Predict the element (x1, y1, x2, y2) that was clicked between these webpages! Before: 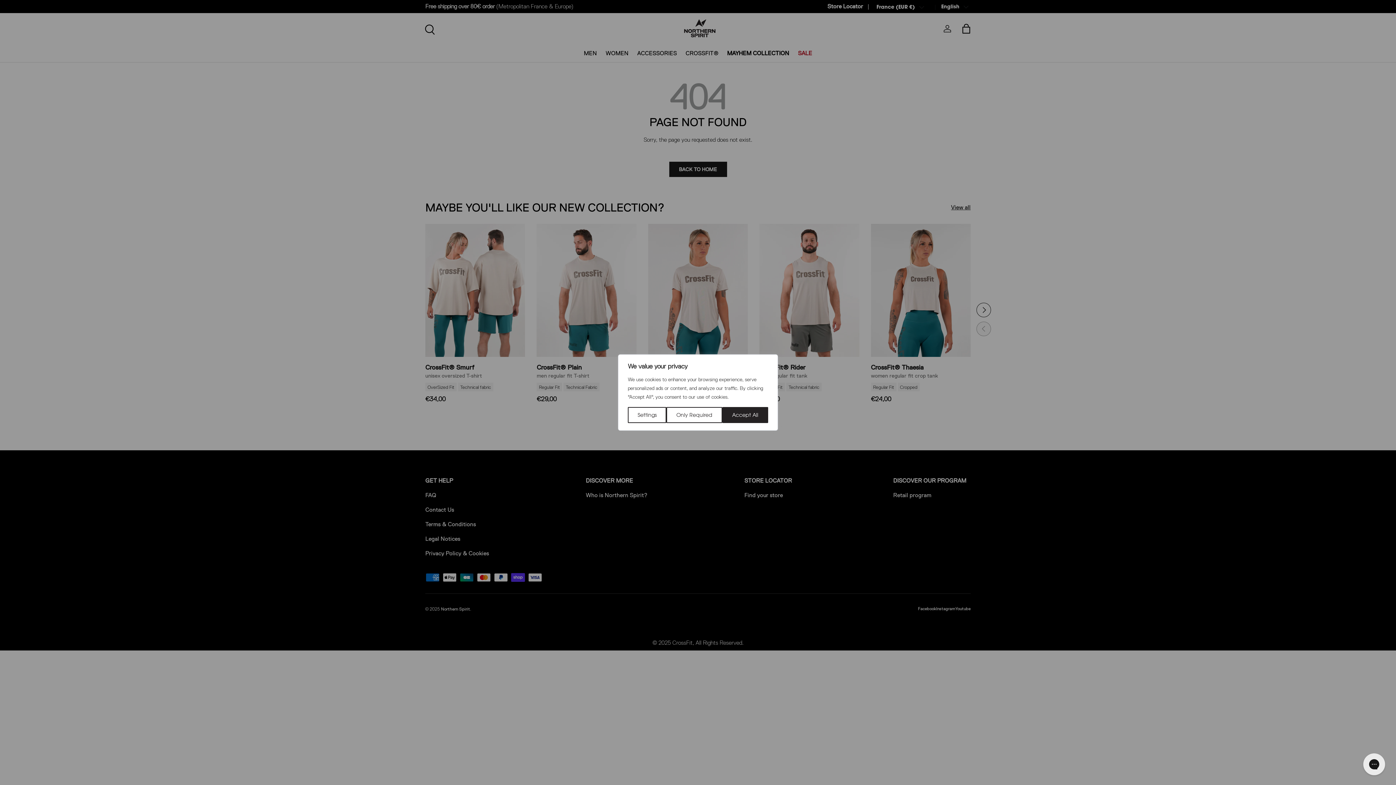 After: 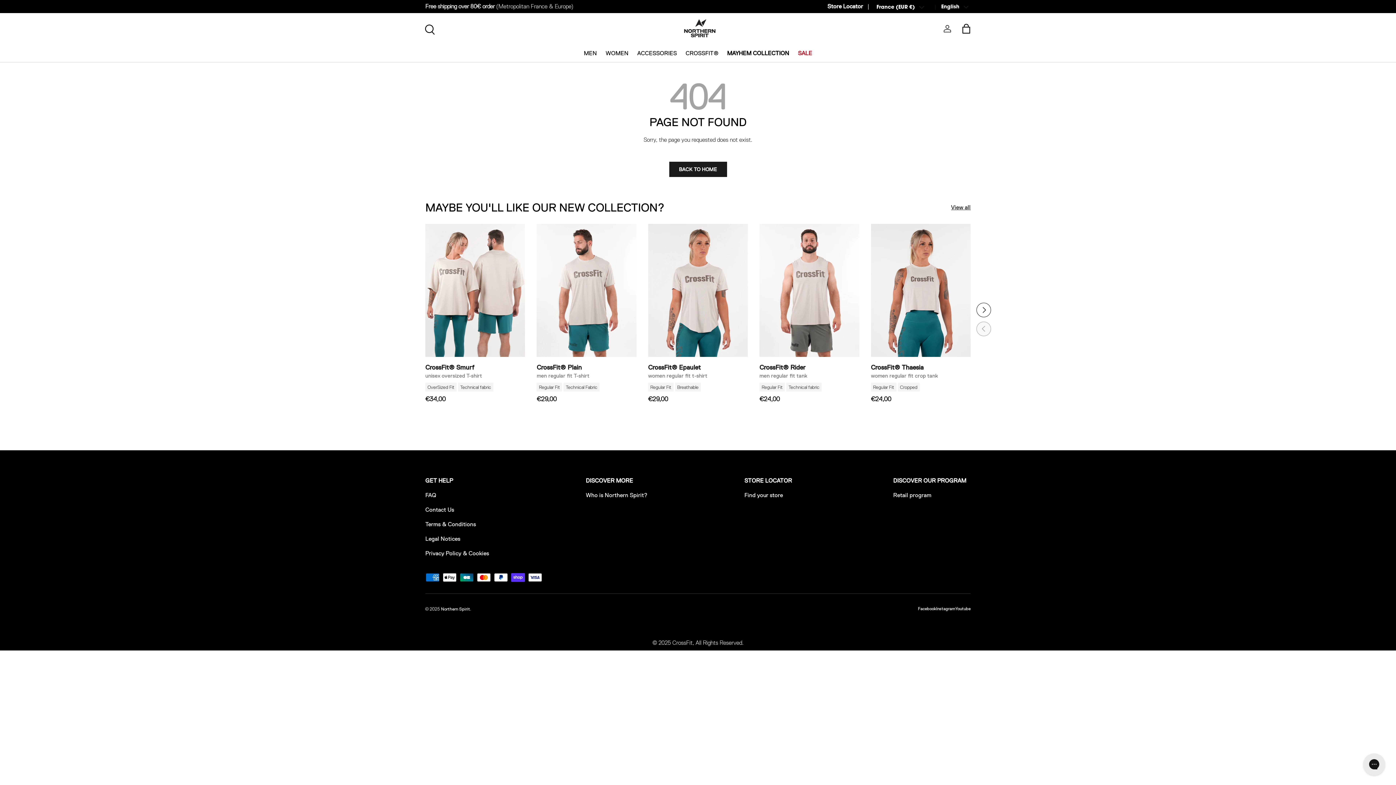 Action: bbox: (722, 407, 768, 423) label: Accept All